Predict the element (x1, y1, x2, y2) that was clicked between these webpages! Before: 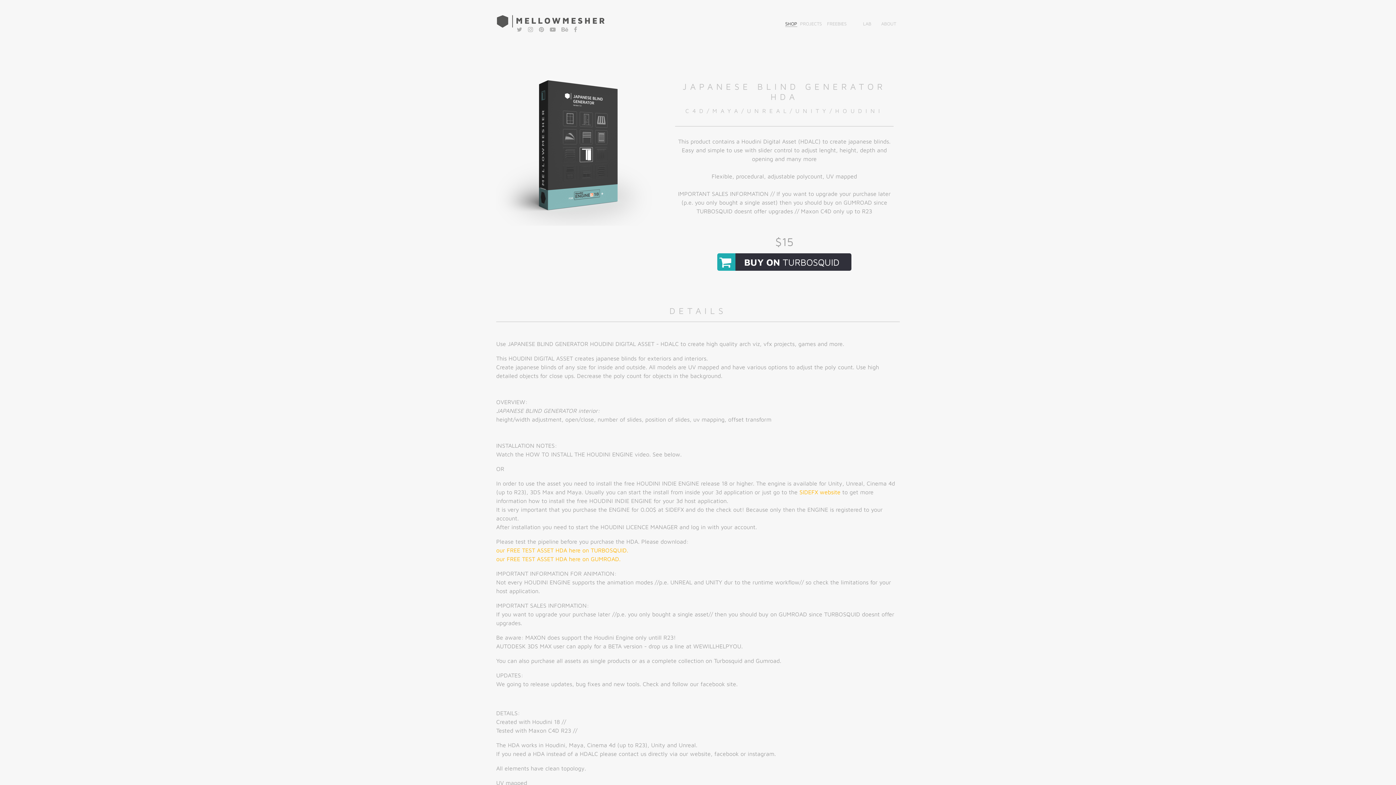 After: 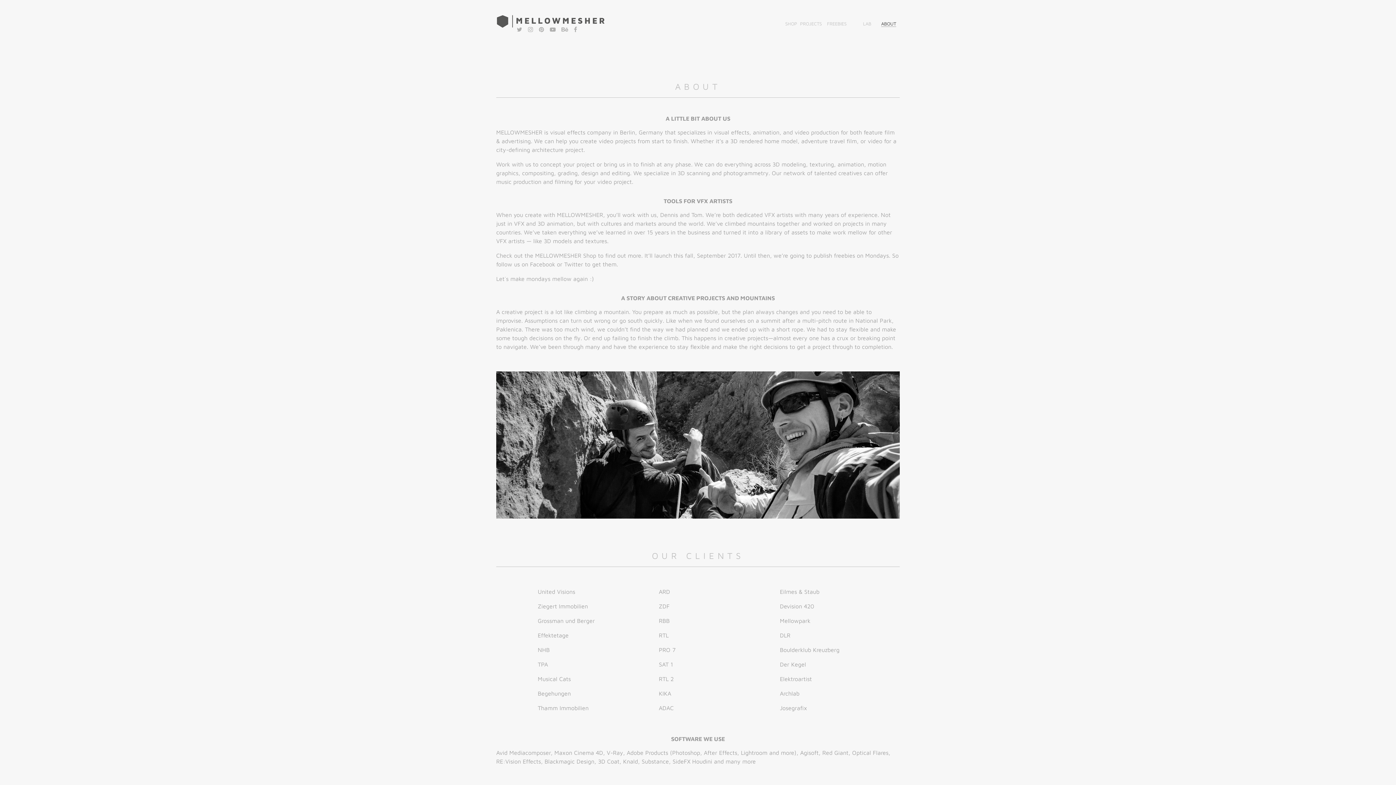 Action: label: ABOUT bbox: (881, 21, 896, 26)